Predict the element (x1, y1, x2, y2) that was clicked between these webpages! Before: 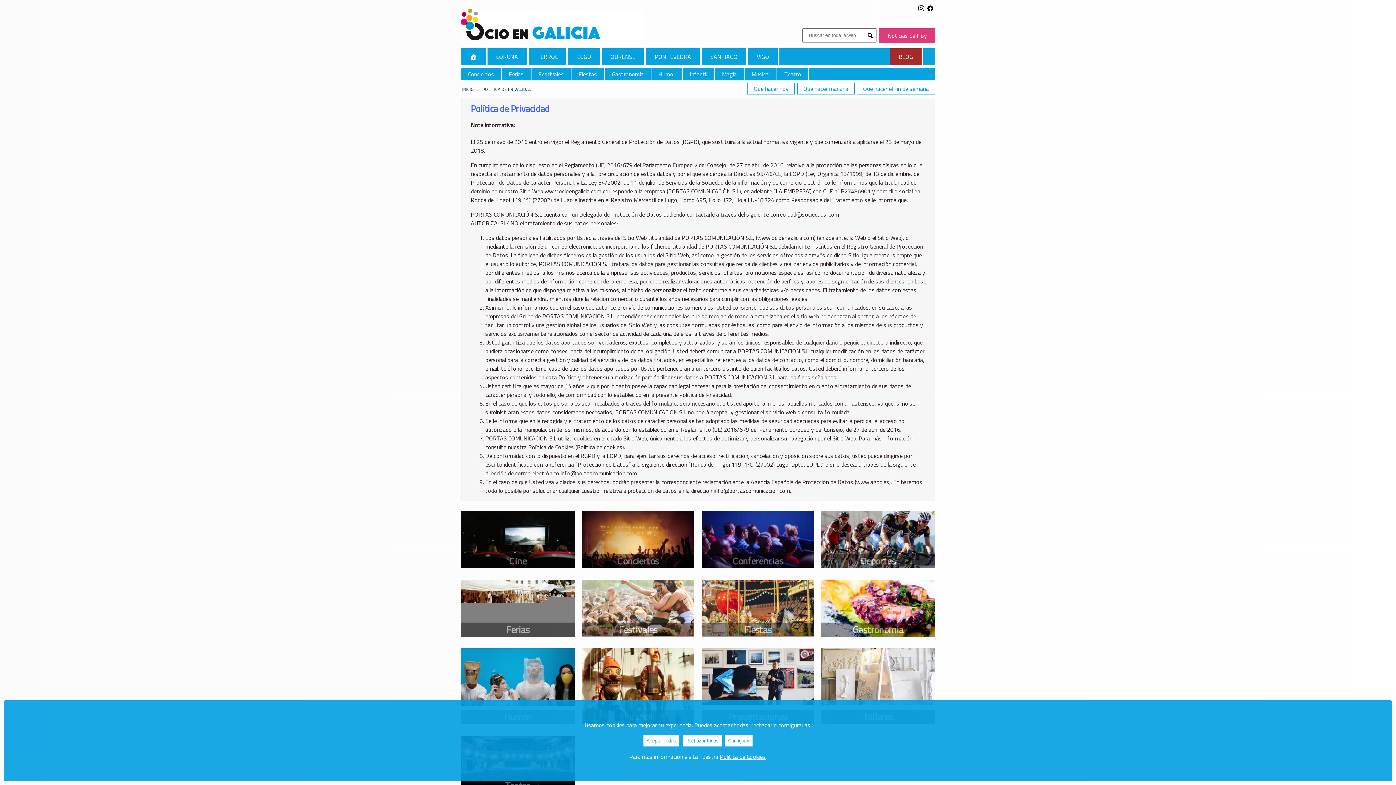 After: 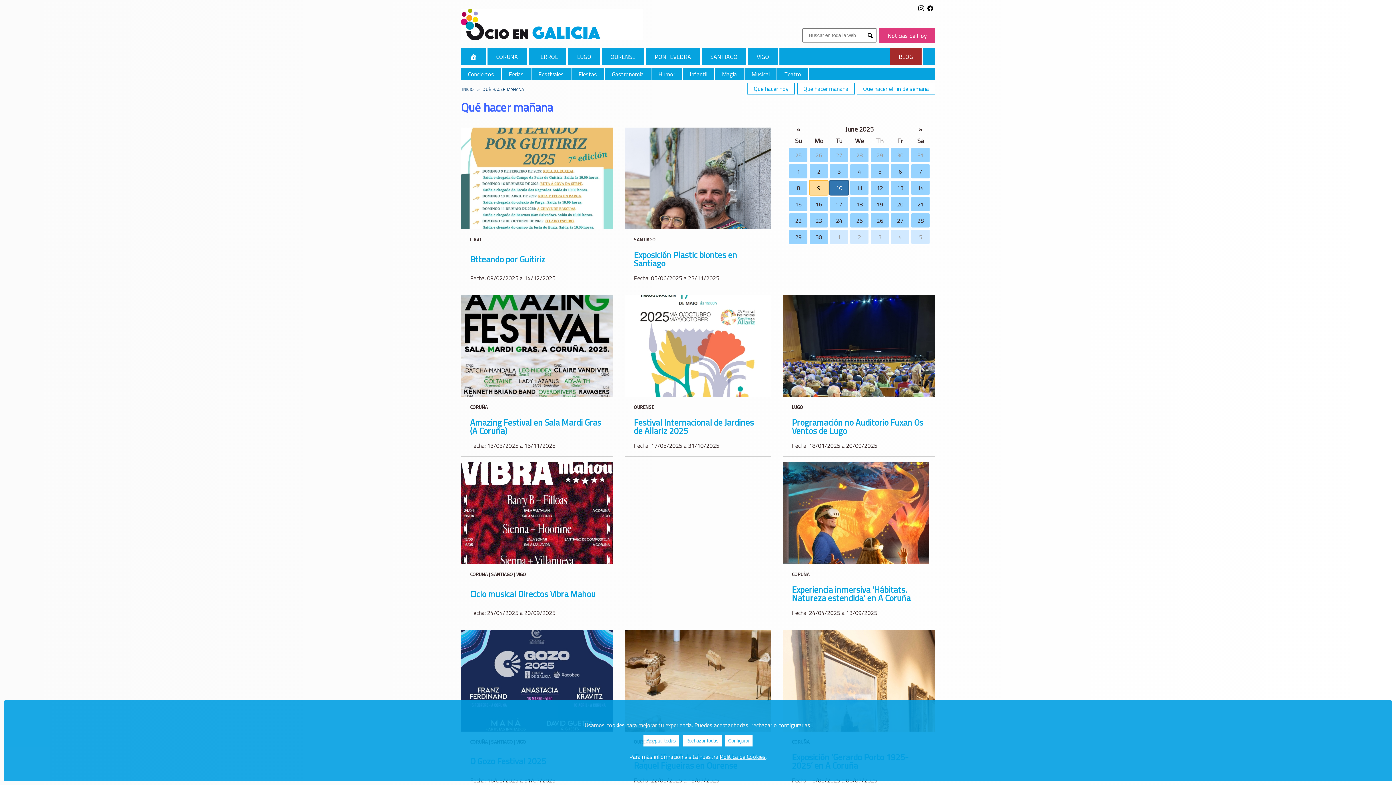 Action: label: Qué hacer mañana bbox: (797, 82, 854, 94)